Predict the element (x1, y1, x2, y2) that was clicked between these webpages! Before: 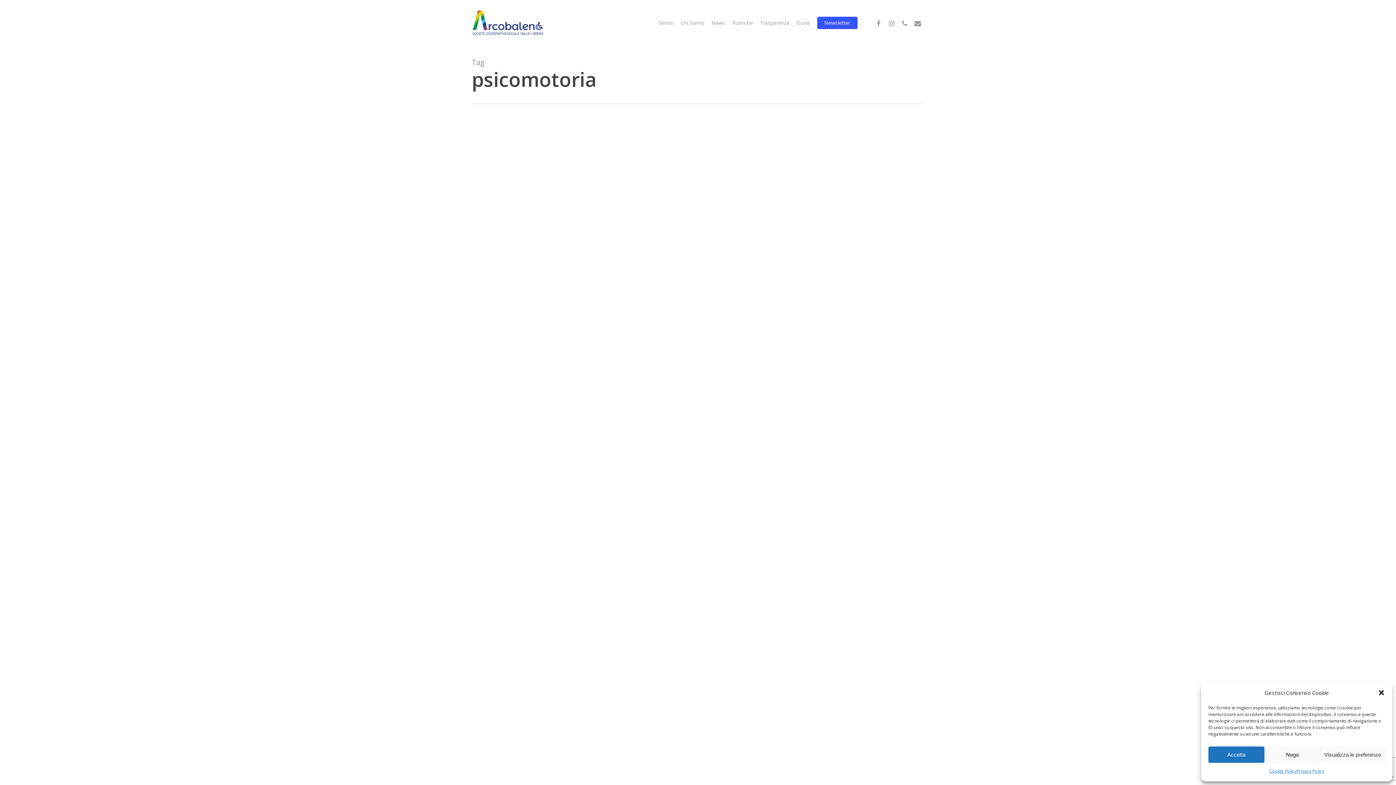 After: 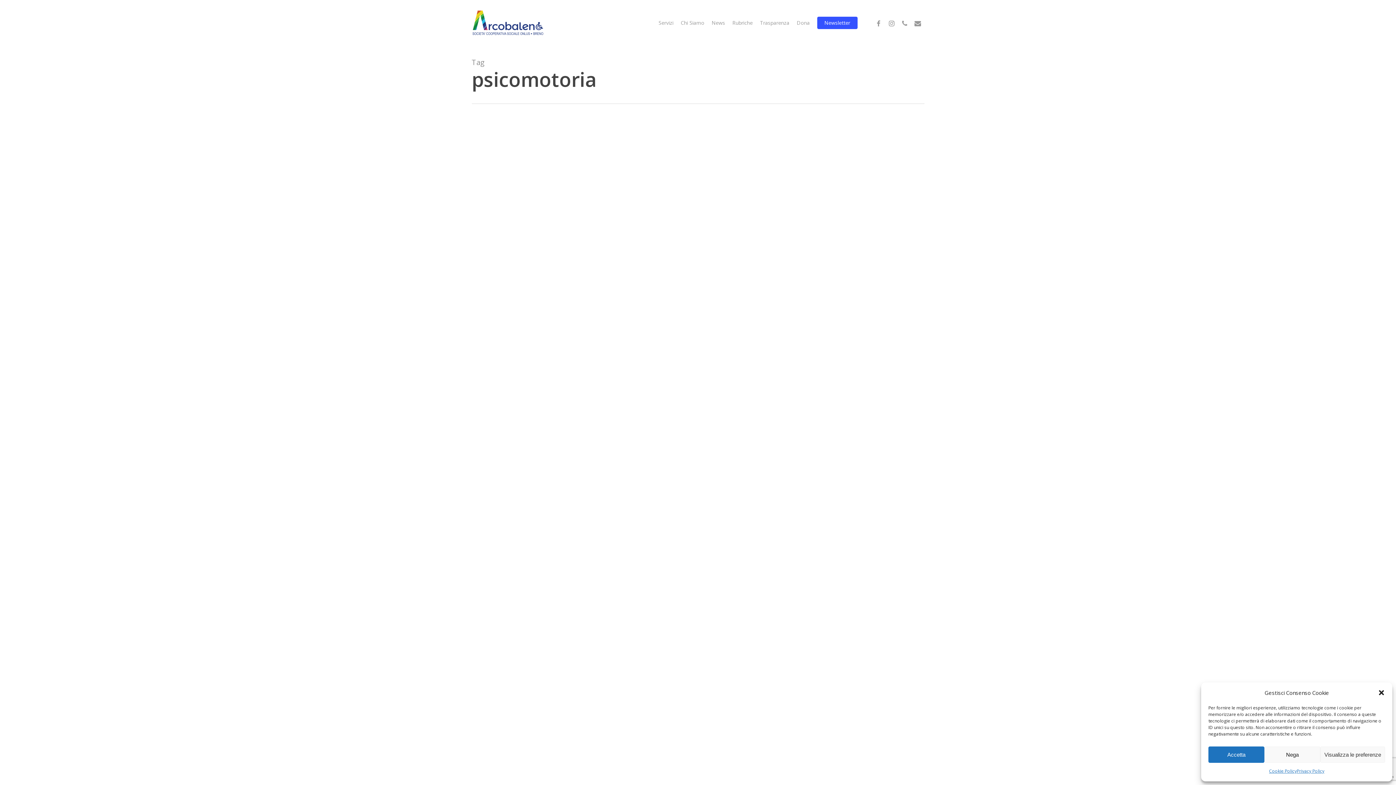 Action: bbox: (898, 18, 911, 27) label: phone